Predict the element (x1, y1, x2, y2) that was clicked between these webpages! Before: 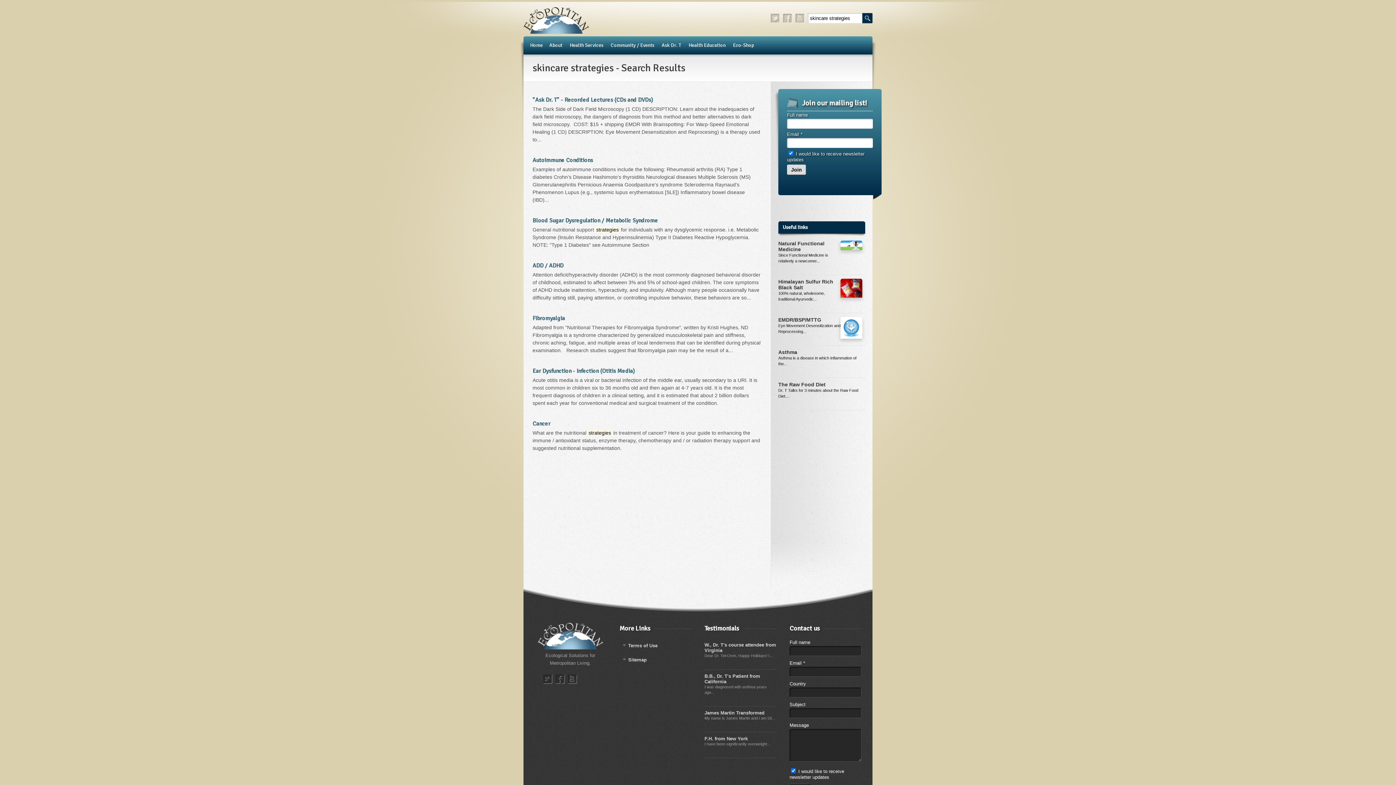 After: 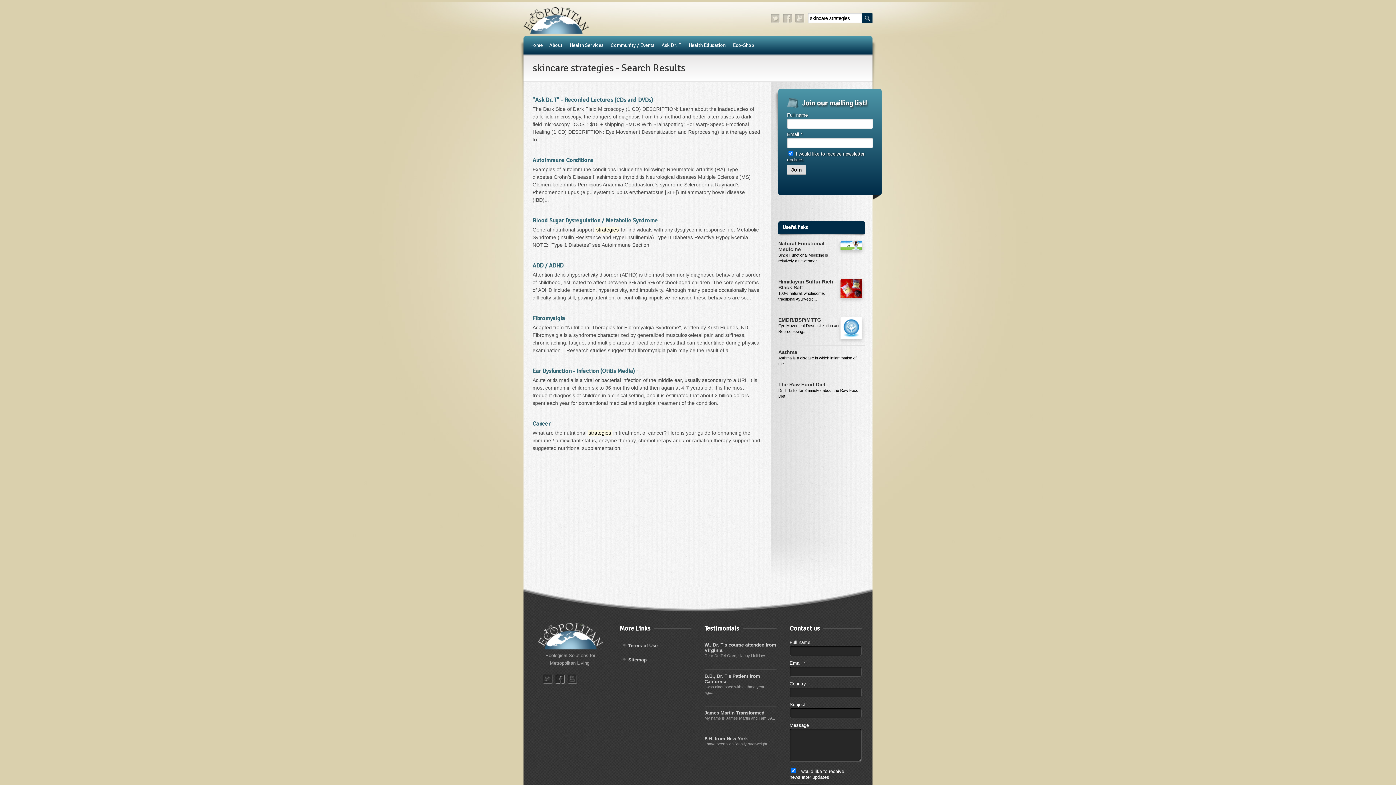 Action: bbox: (554, 673, 565, 685) label: facebook